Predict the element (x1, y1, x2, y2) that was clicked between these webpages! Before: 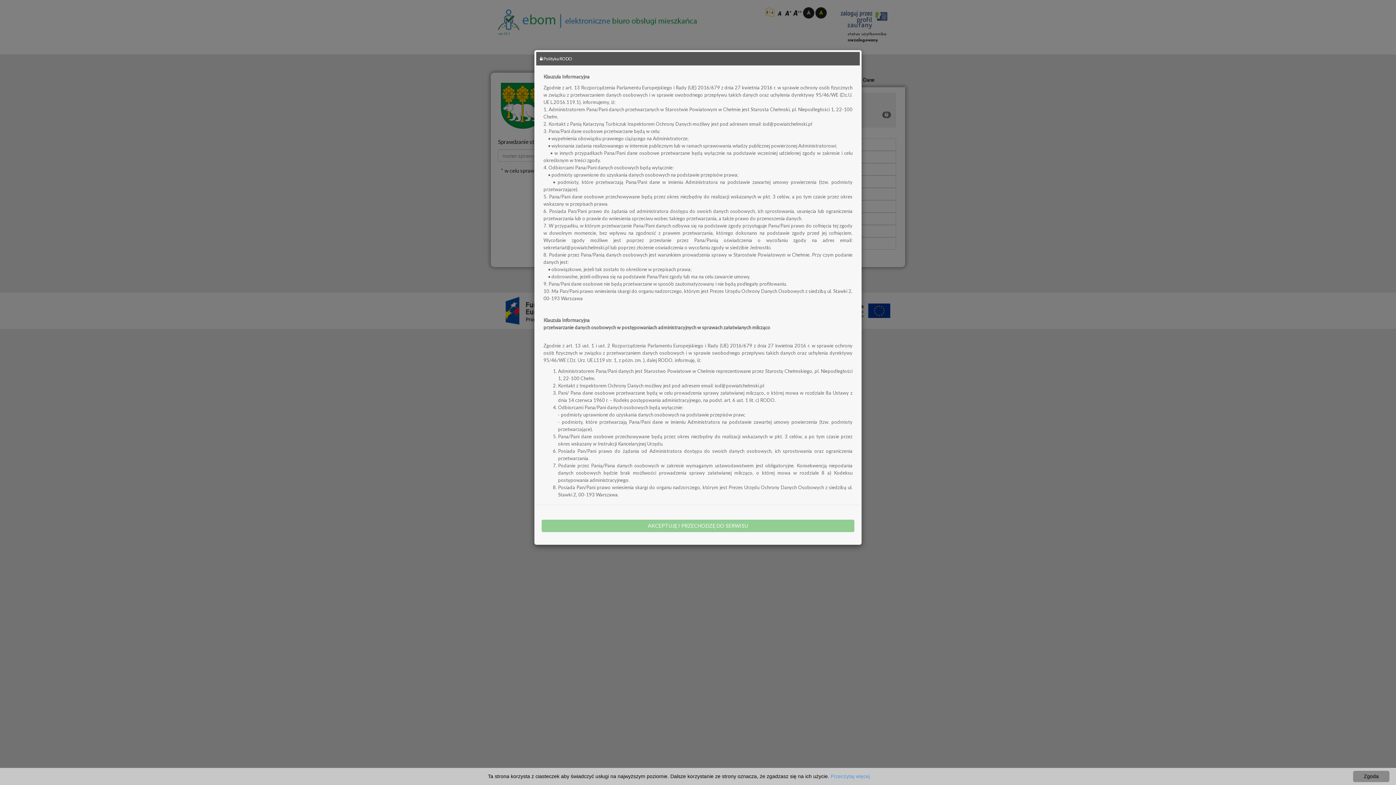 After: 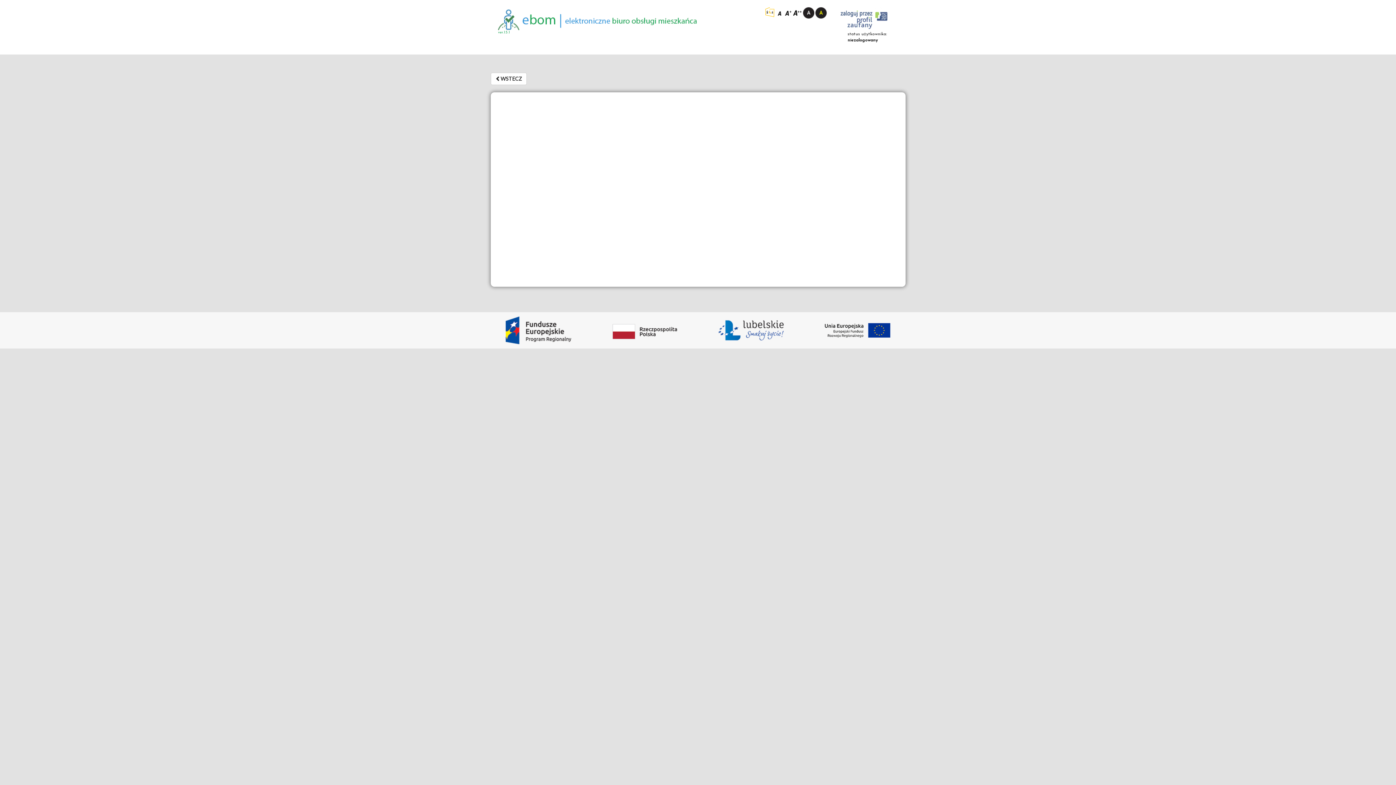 Action: bbox: (830, 773, 870, 779) label: Przeczytaj więcej